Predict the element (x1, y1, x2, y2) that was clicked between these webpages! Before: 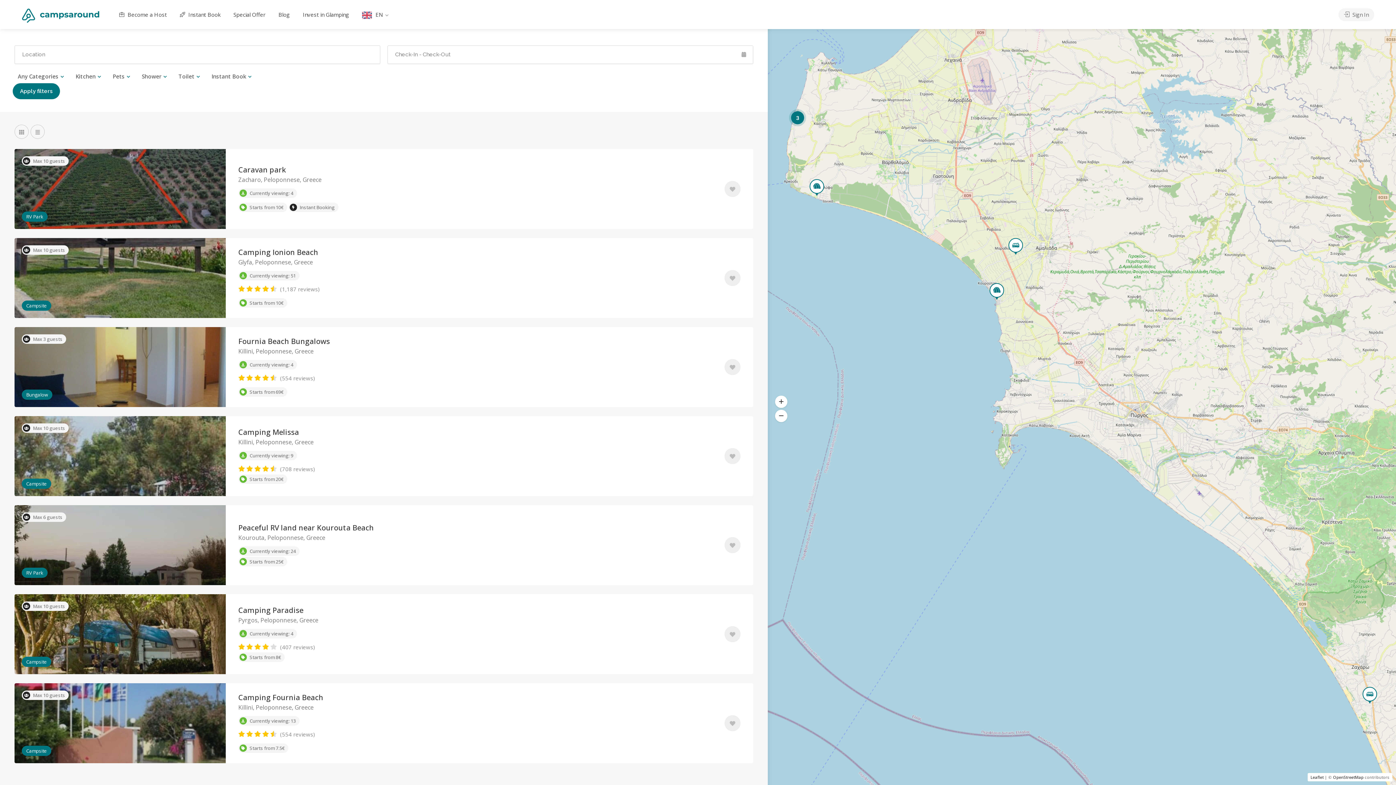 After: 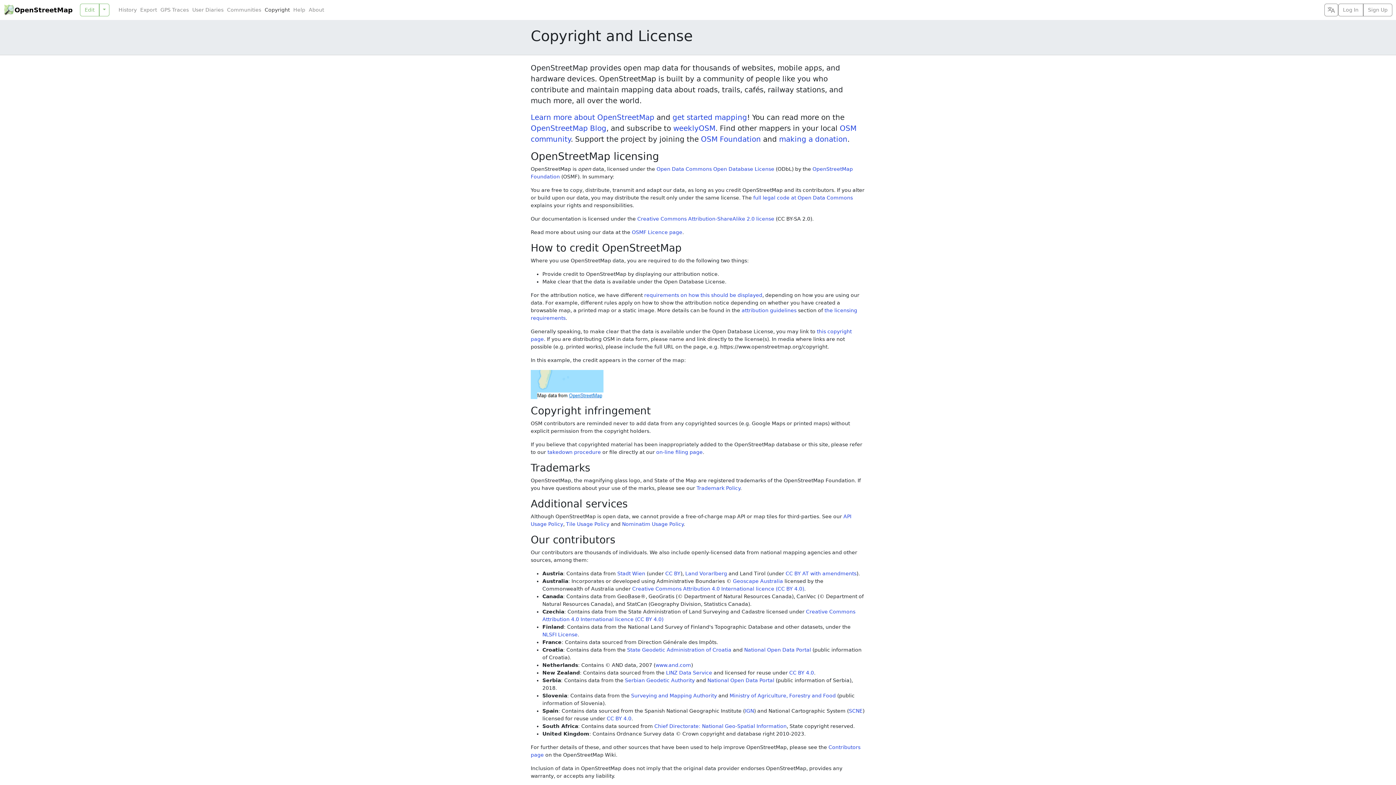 Action: bbox: (1333, 774, 1364, 780) label: OpenStreetMap